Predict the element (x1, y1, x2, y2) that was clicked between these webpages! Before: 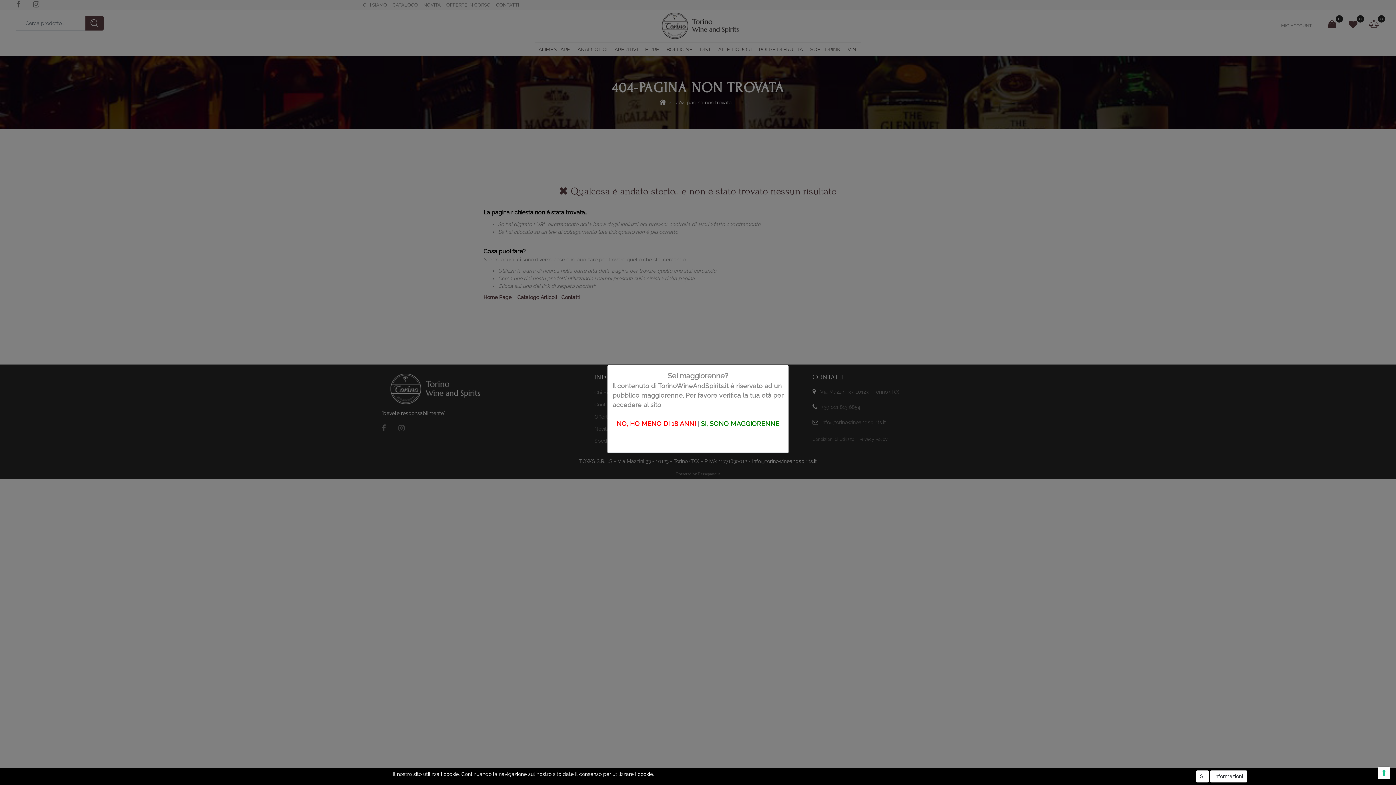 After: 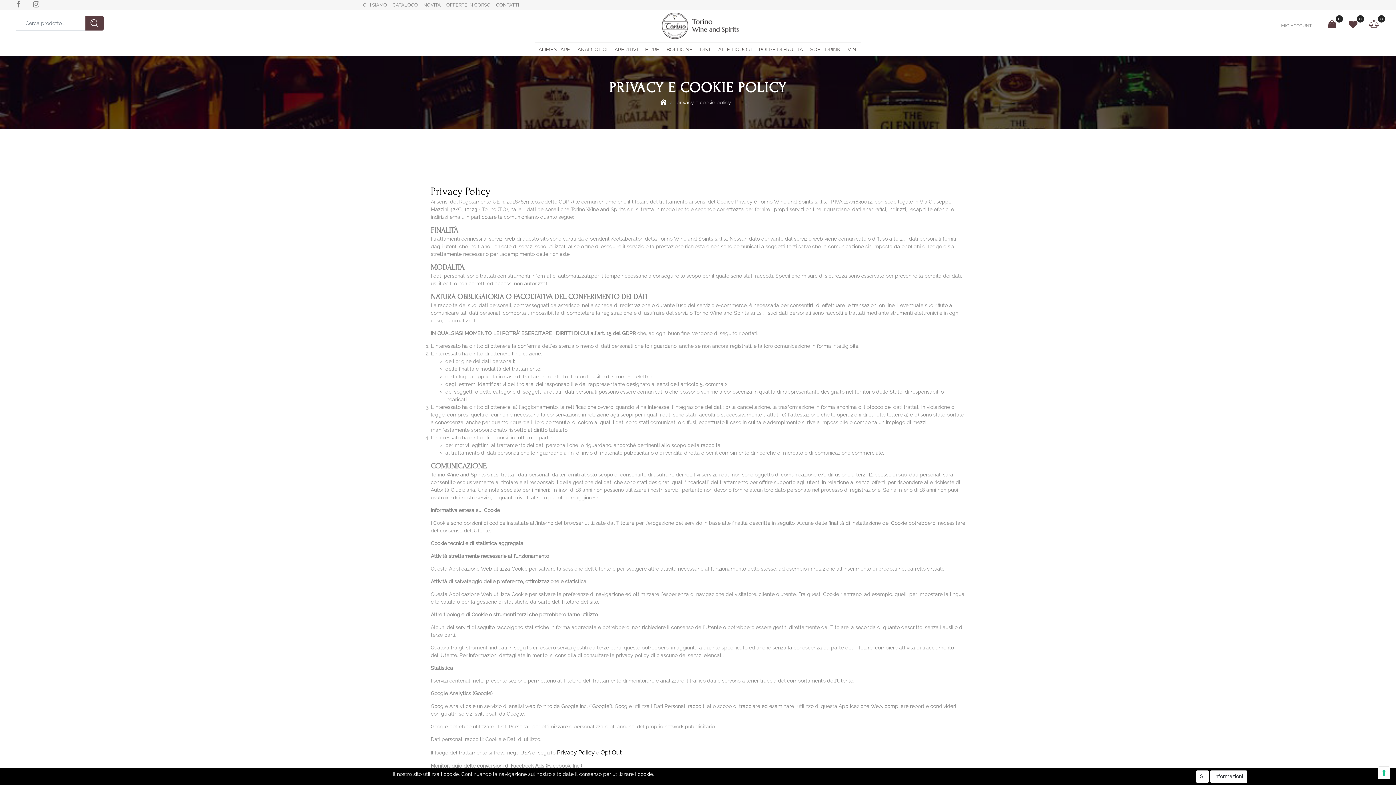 Action: label: Informazioni bbox: (1210, 770, 1247, 782)